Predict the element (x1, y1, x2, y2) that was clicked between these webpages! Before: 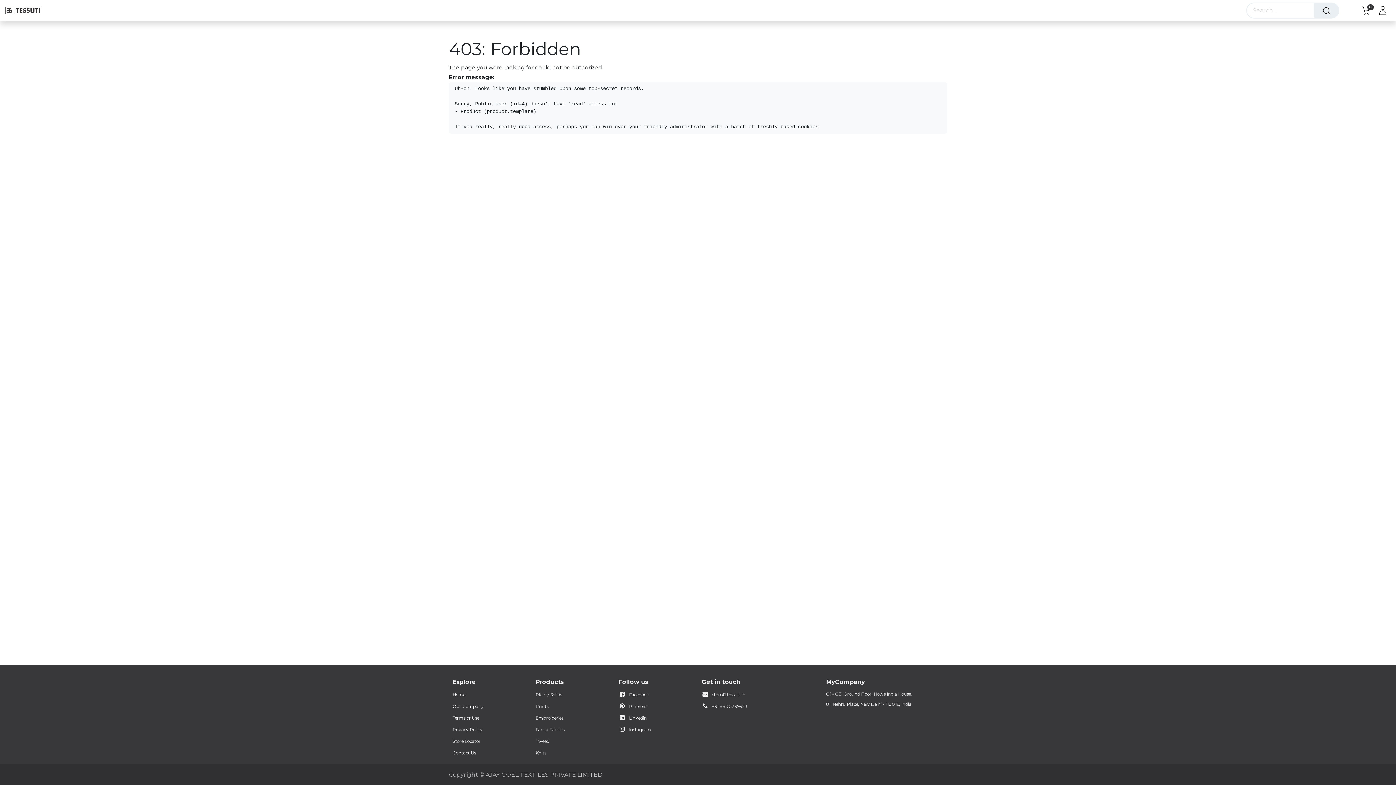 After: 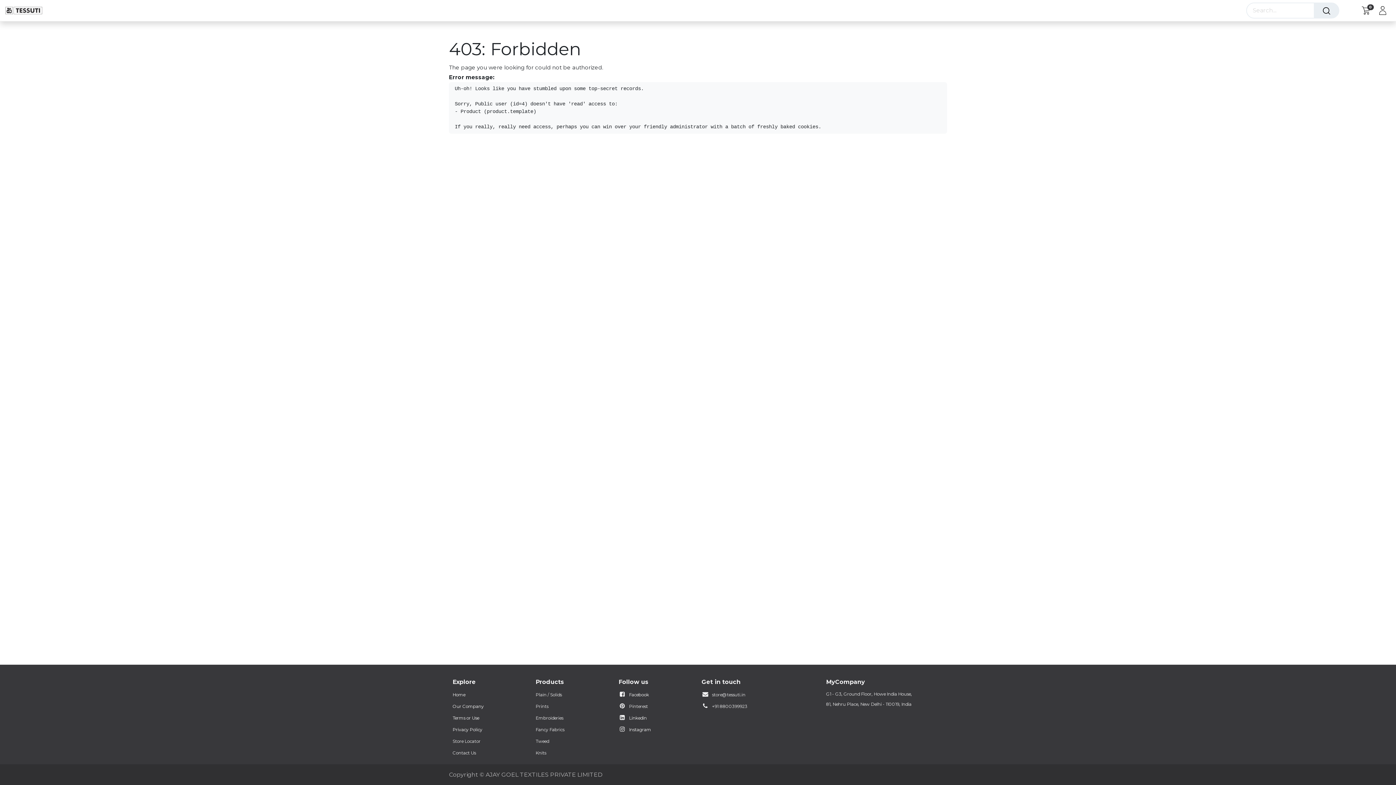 Action: label: eCommerce cart bbox: (1361, 6, 1370, 14)